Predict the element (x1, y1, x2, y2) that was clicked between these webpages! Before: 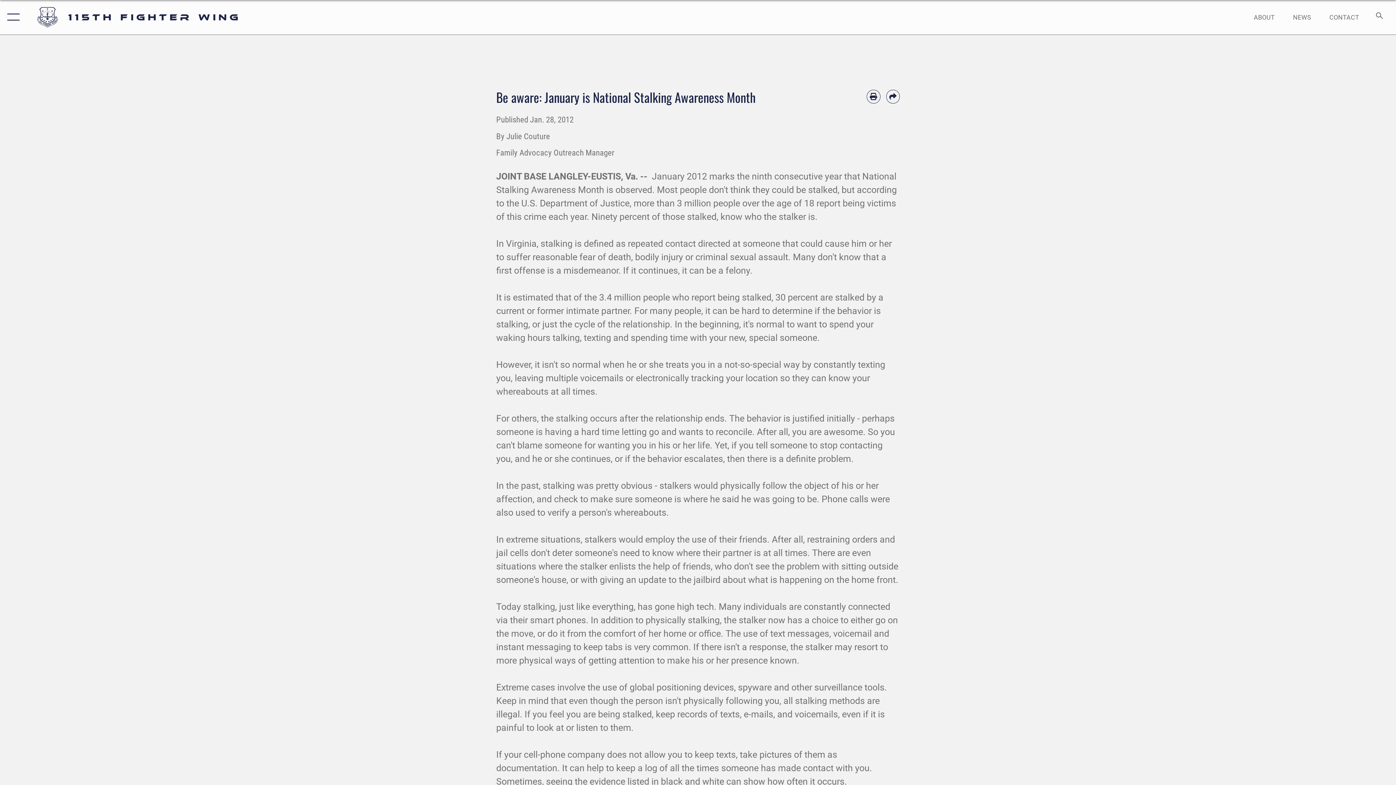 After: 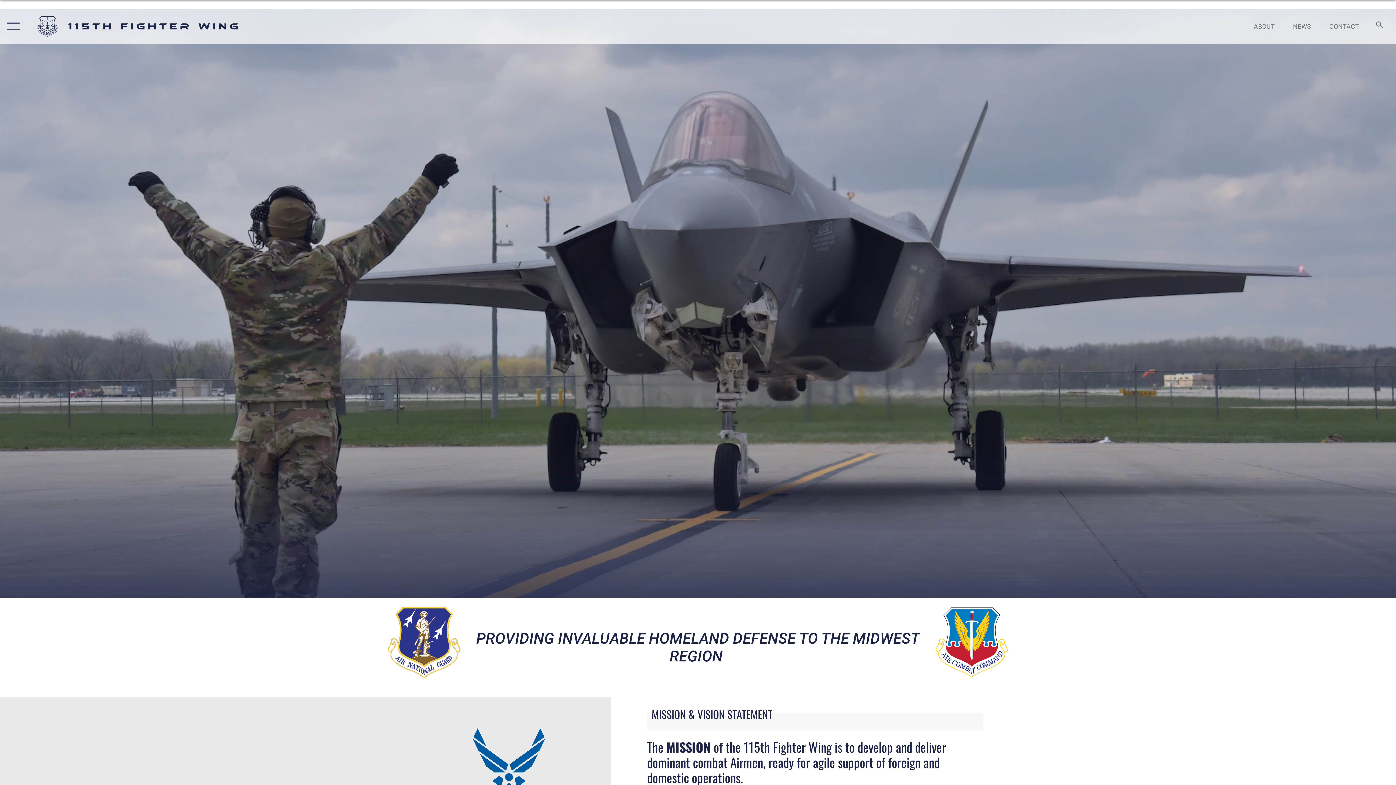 Action: bbox: (1247, 5, 1282, 28) label: ABOUT